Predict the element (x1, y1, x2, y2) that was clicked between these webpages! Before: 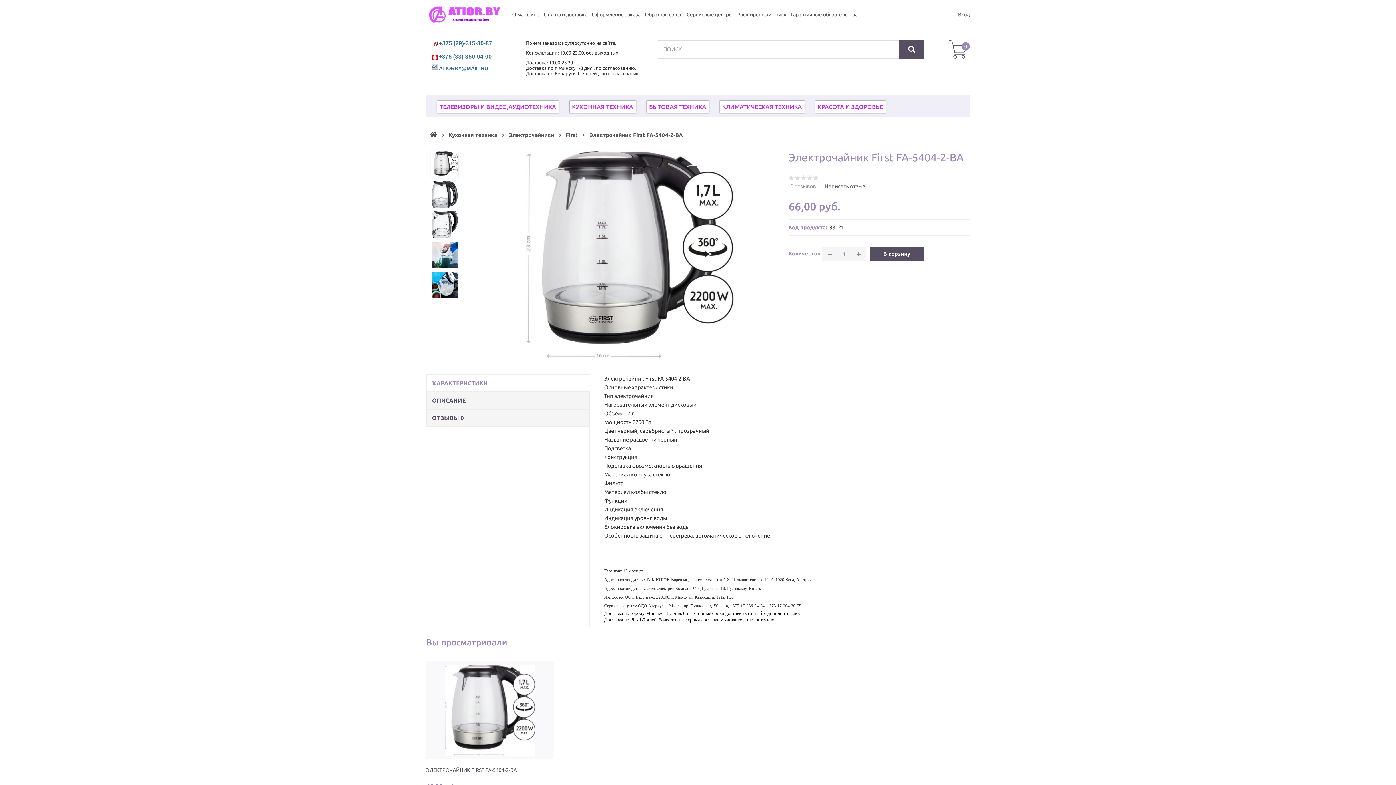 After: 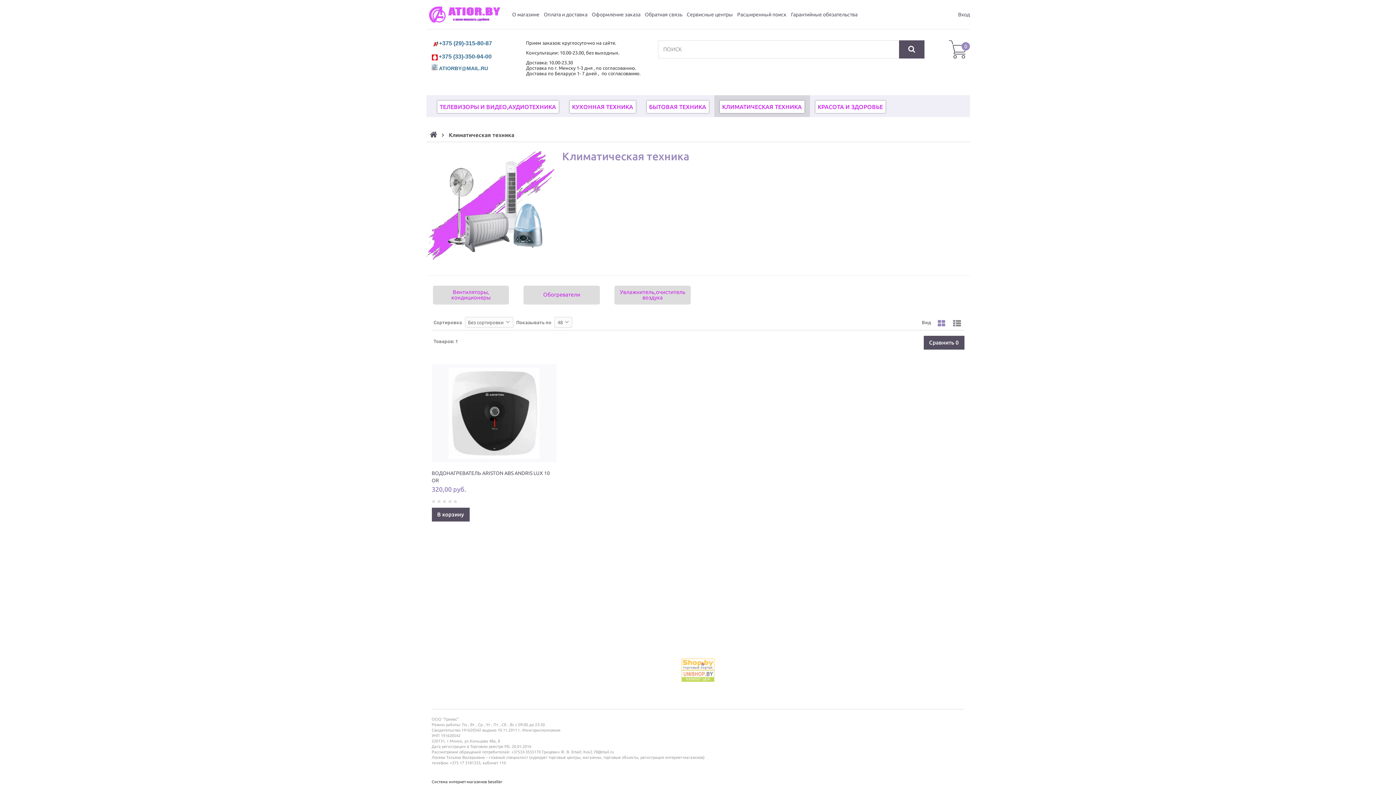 Action: label: КЛИМАТИЧЕСКАЯ ТЕХНИКА bbox: (719, 100, 804, 113)